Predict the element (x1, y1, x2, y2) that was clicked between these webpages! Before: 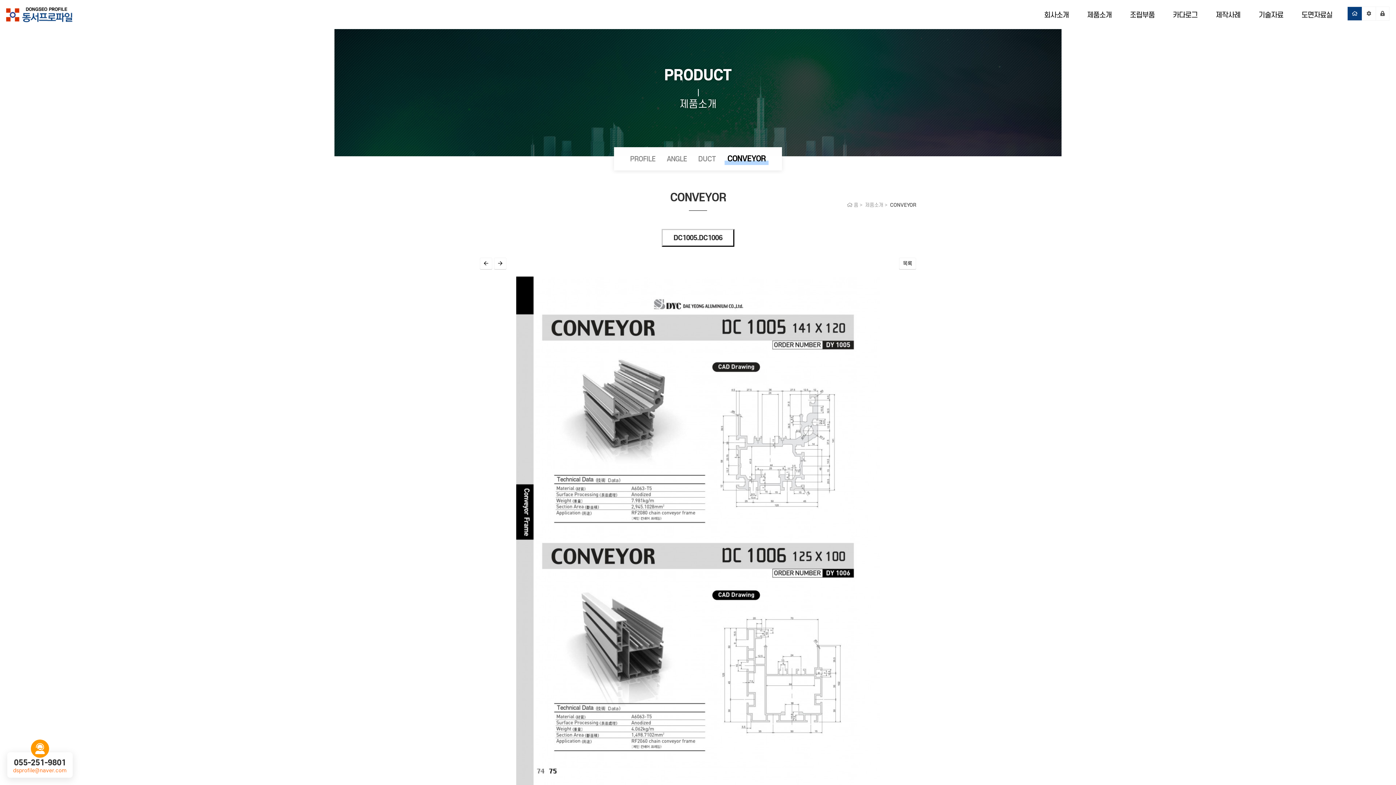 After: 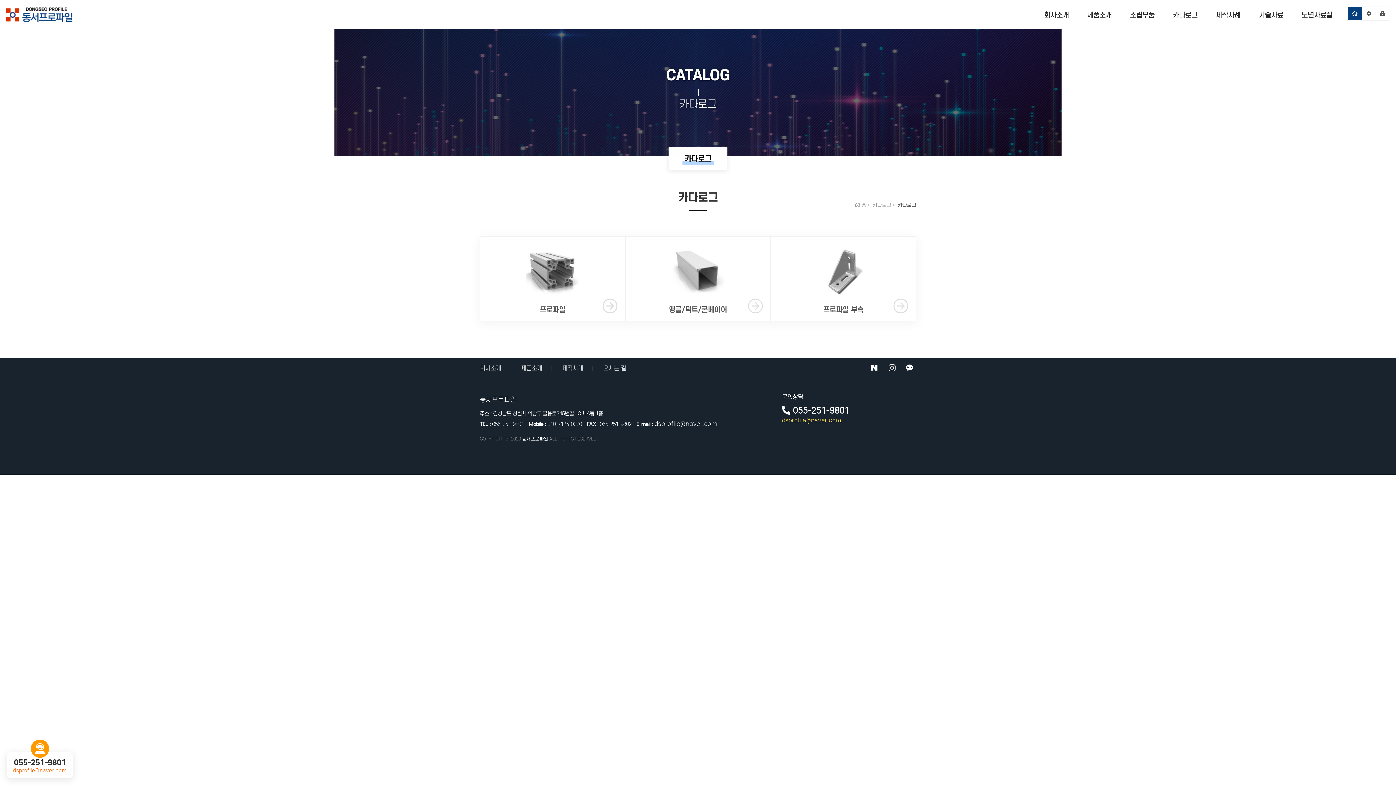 Action: bbox: (1164, 0, 1206, 29) label: 카다로그